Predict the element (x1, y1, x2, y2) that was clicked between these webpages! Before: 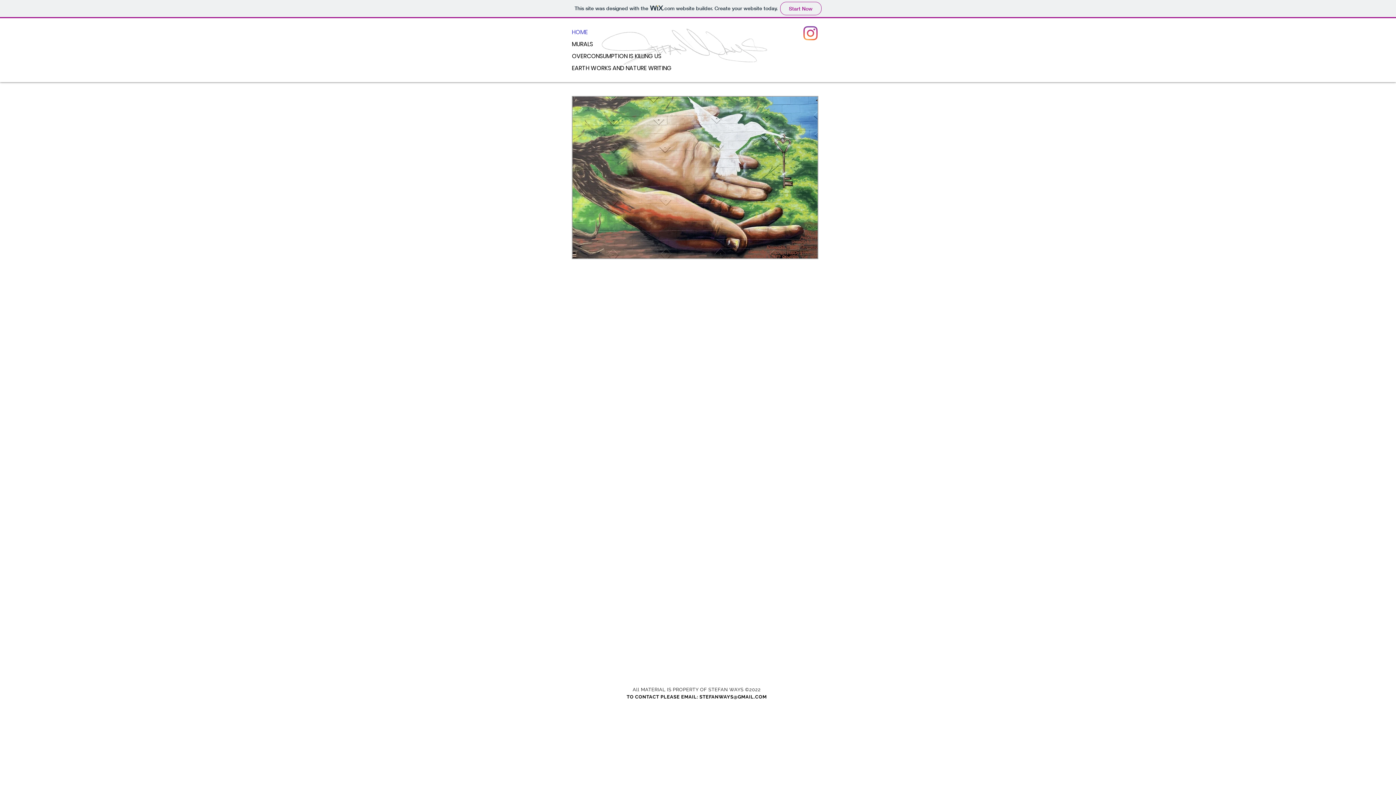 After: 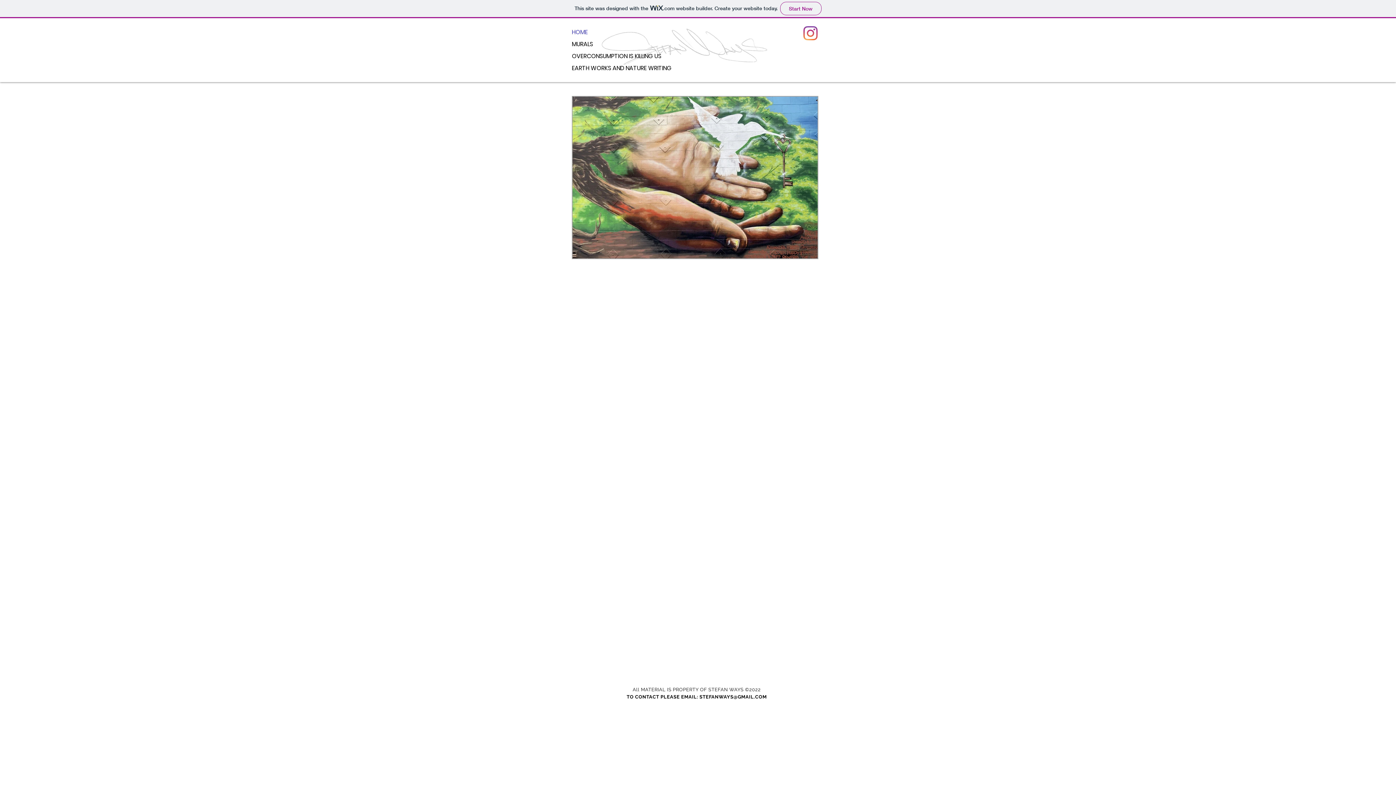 Action: label: STEFANWAYS@GMAIL.COM bbox: (699, 694, 766, 700)